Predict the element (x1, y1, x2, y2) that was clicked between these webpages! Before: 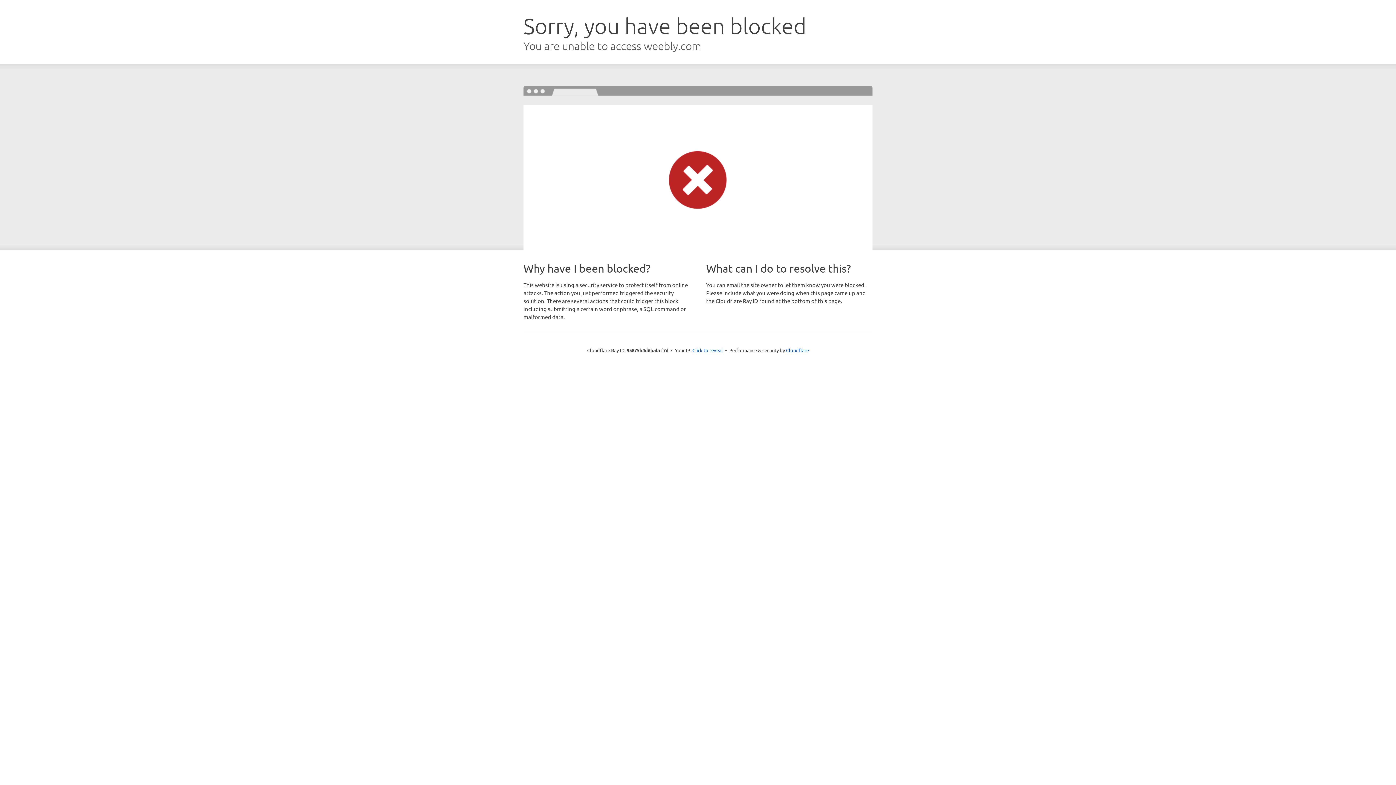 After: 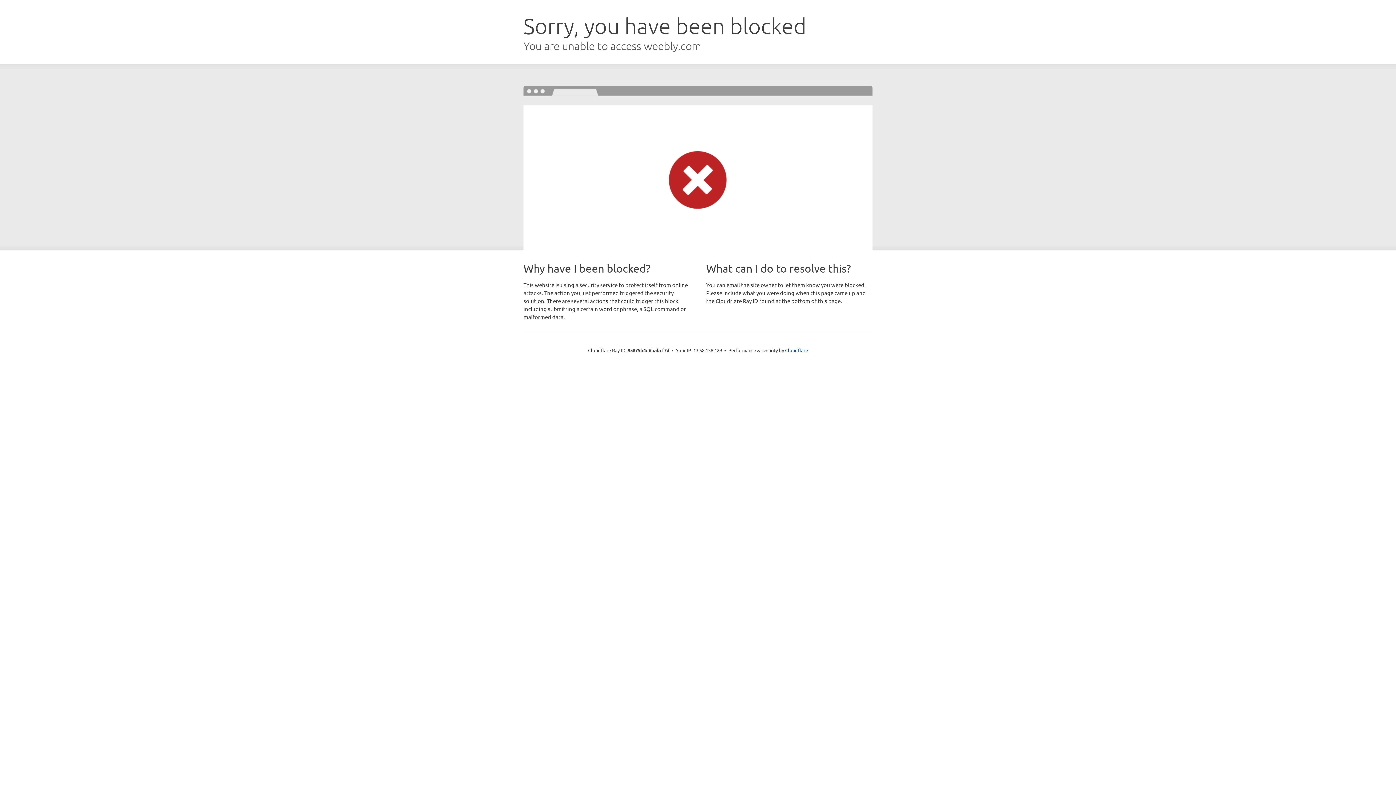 Action: label: Click to reveal bbox: (692, 346, 723, 353)